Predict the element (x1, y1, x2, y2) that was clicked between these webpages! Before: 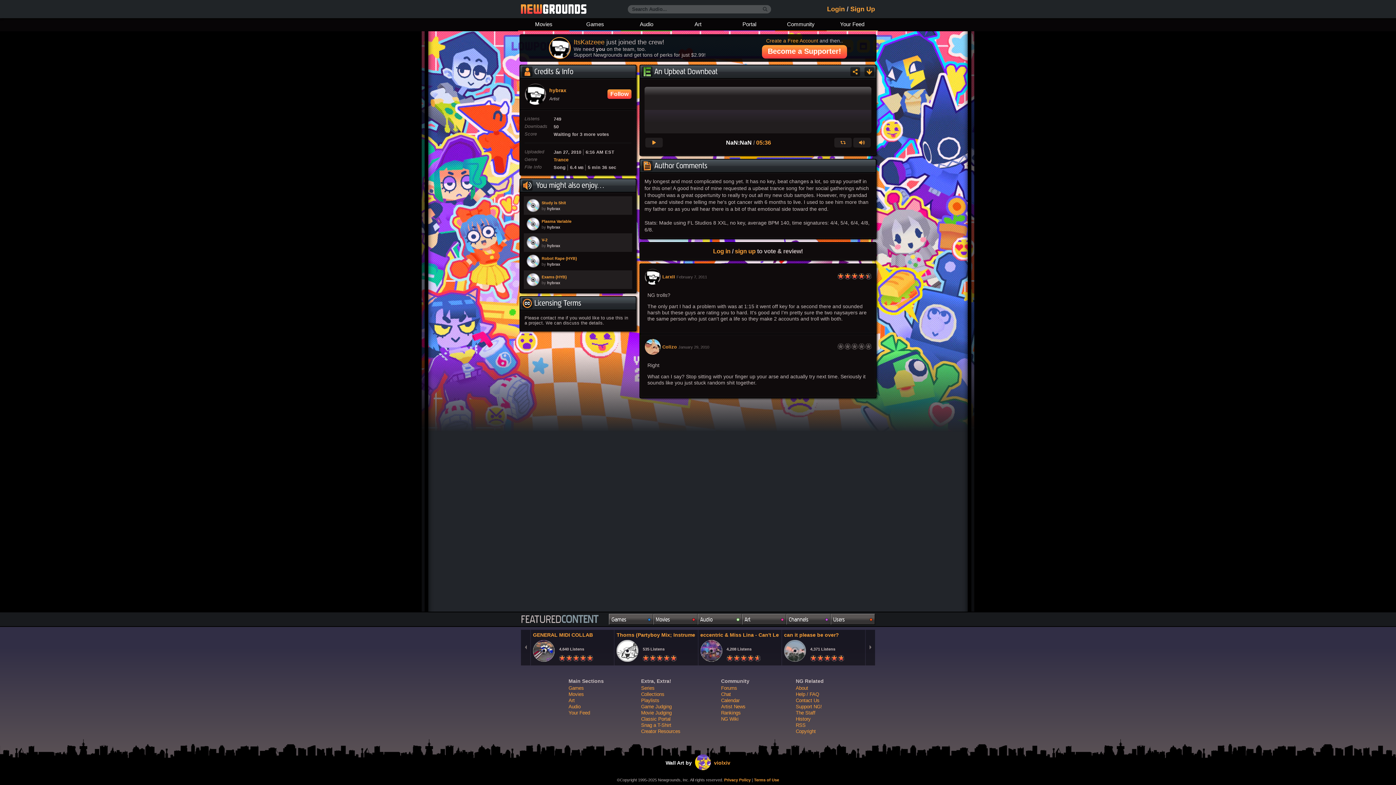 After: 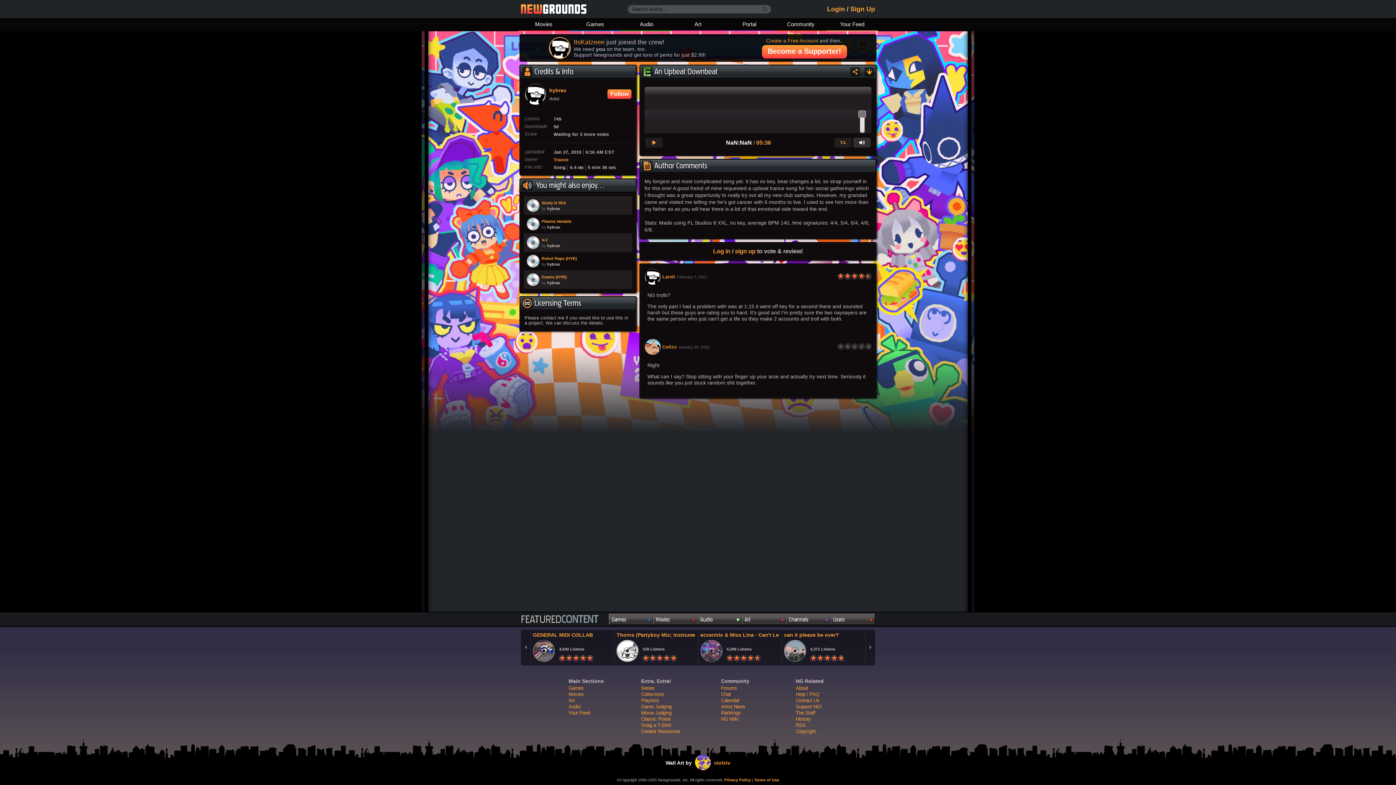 Action: bbox: (853, 137, 870, 147)